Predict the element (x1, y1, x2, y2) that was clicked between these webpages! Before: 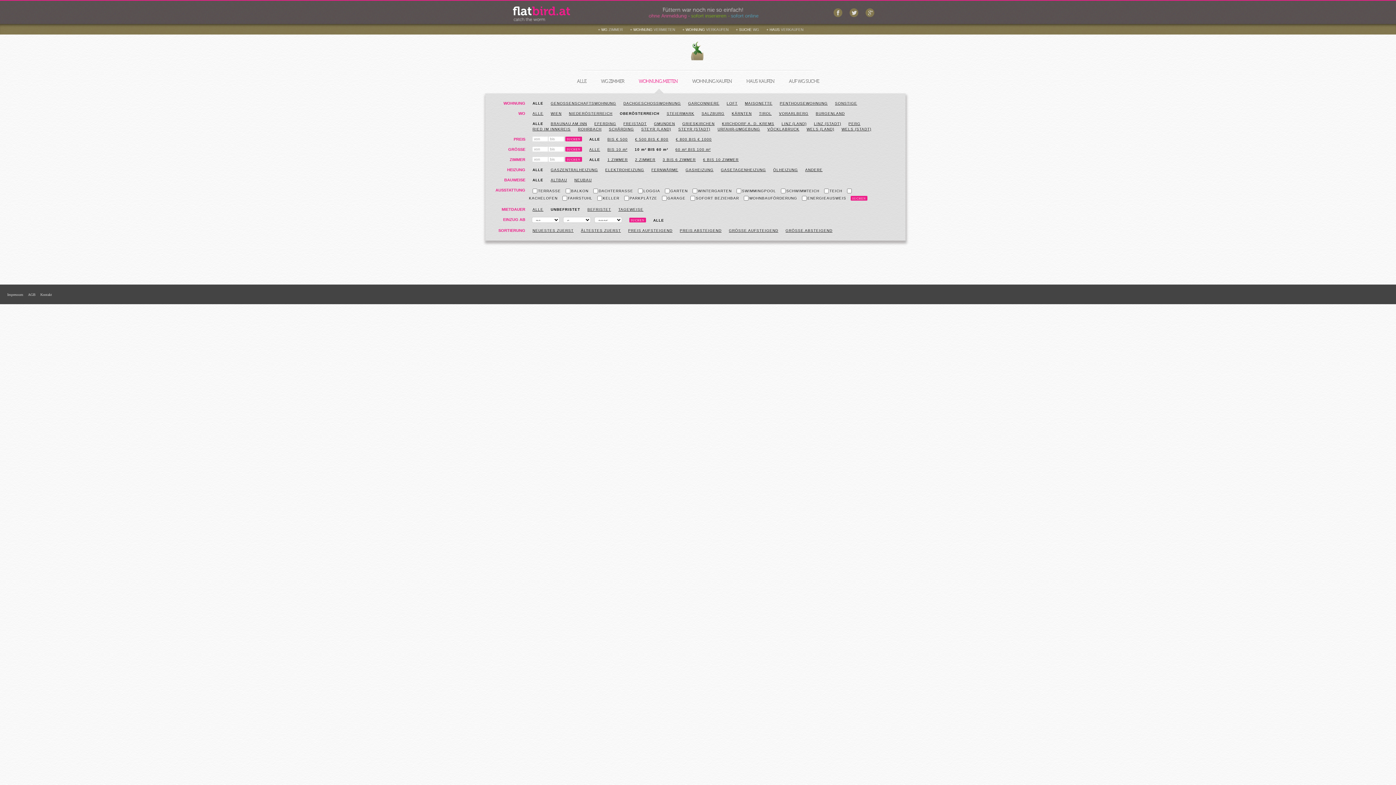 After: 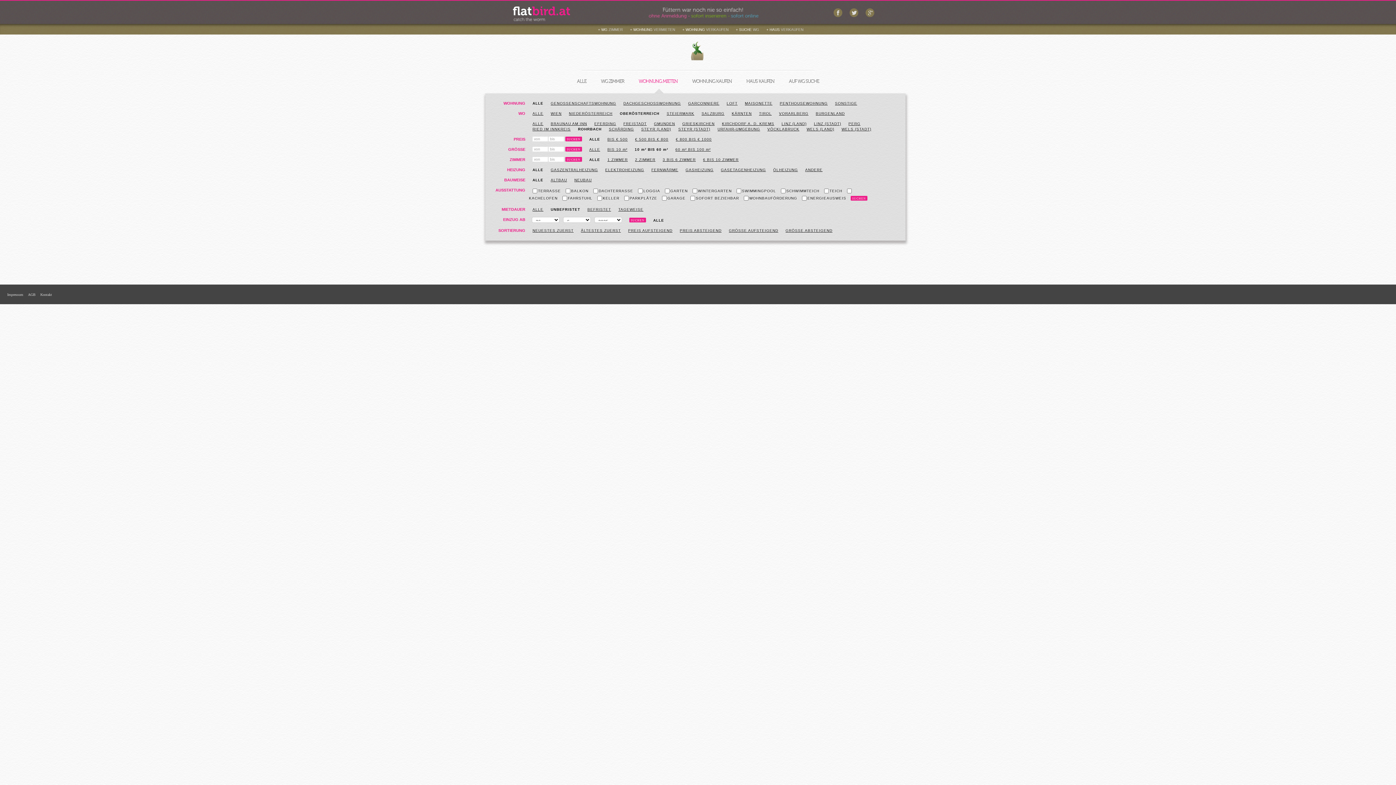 Action: label: ROHRBACH bbox: (578, 126, 601, 132)